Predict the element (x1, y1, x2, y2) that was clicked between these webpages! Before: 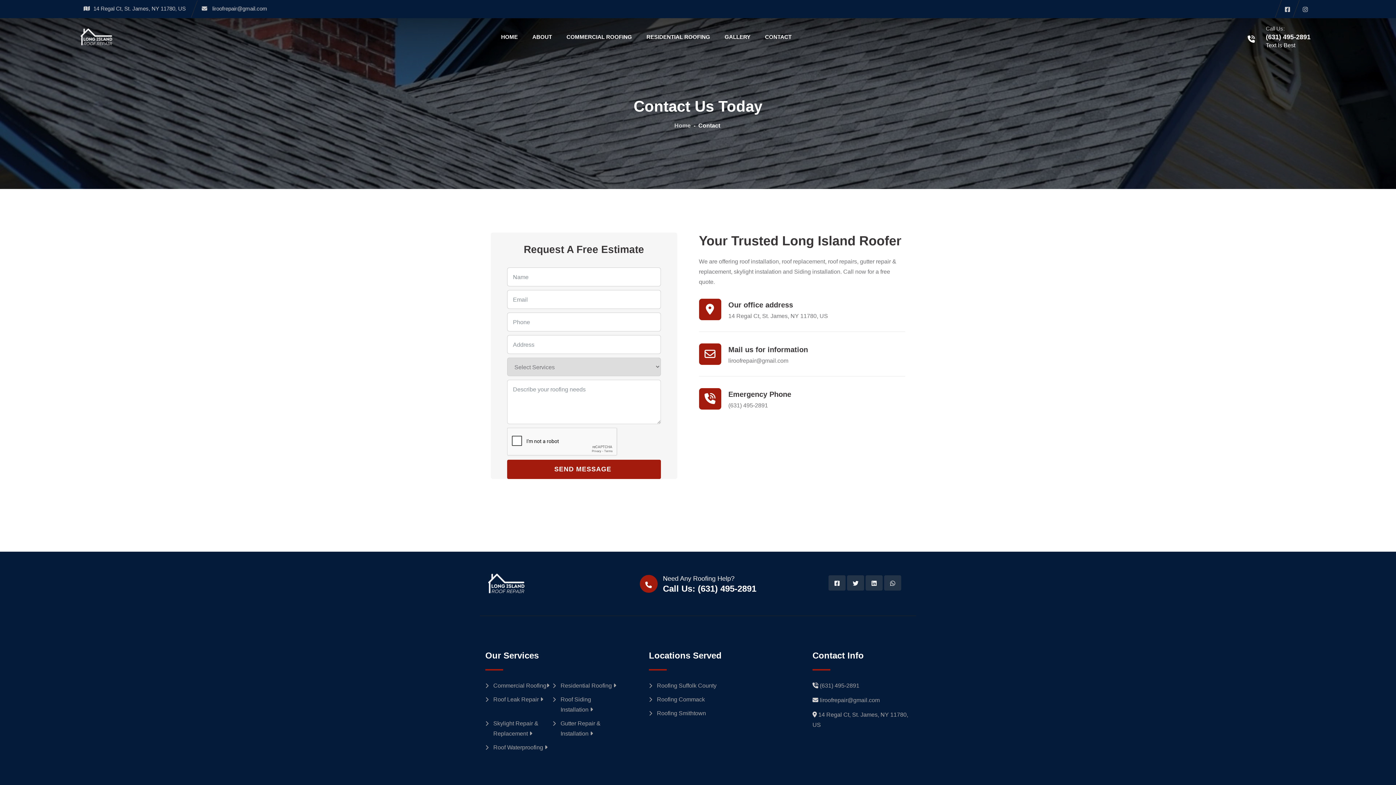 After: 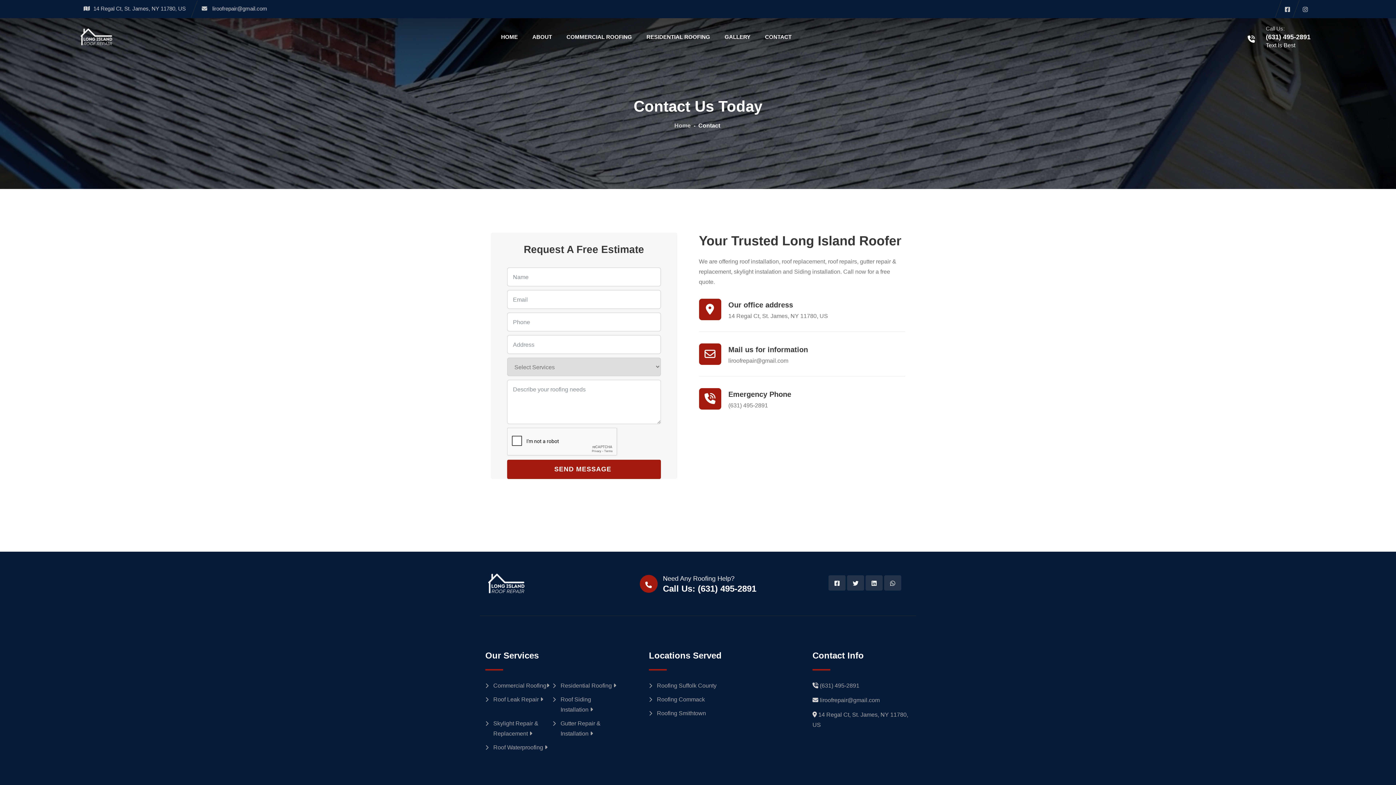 Action: label: (631) 495-2891 bbox: (728, 402, 768, 408)